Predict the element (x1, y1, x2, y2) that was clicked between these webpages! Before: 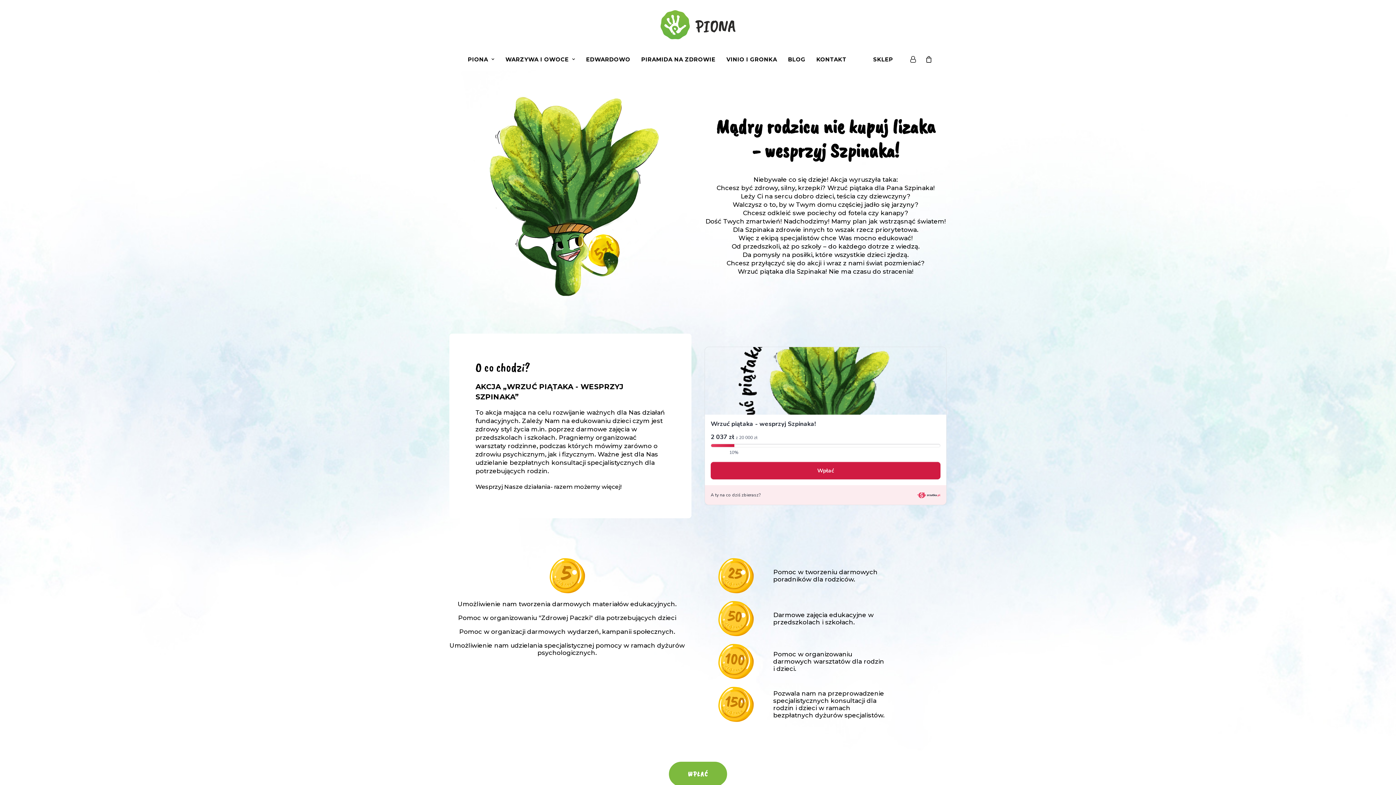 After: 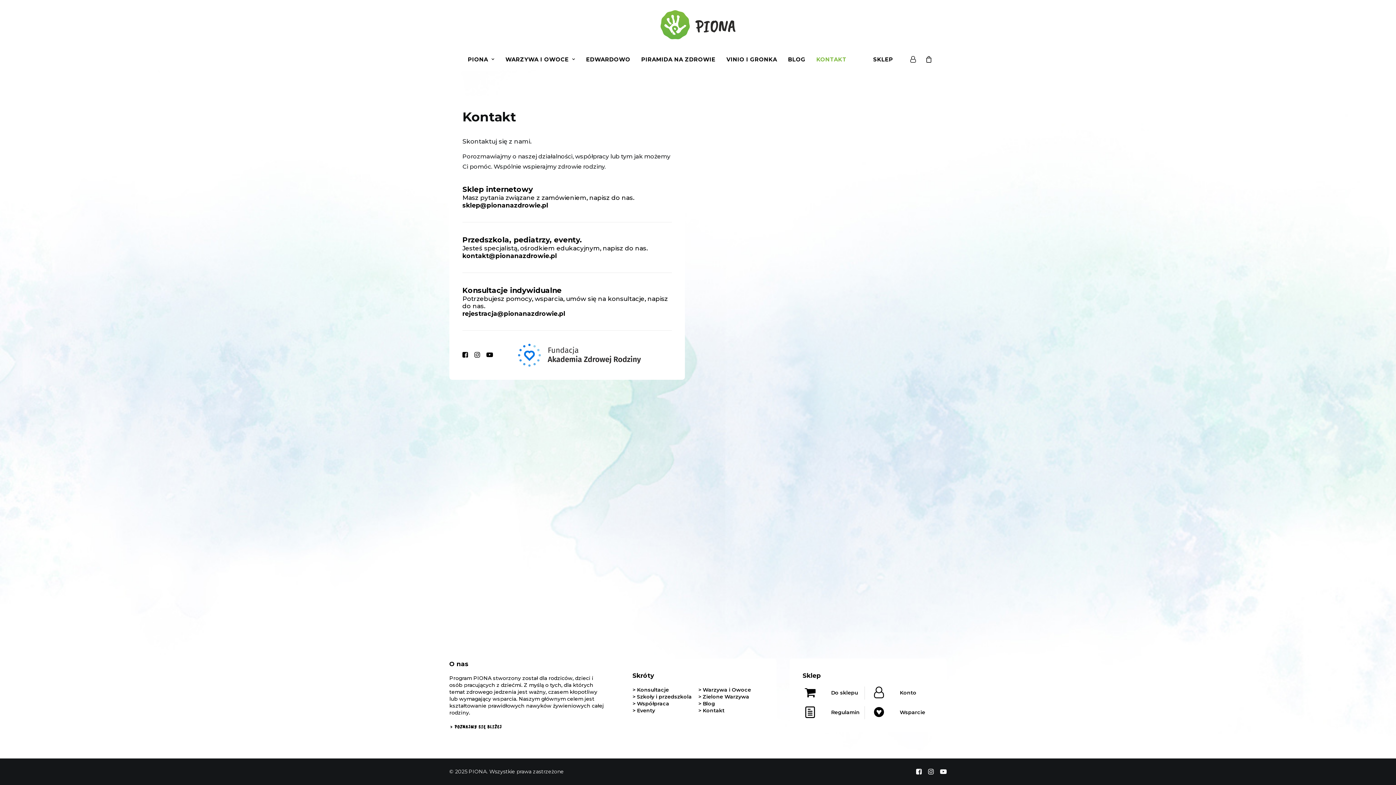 Action: bbox: (811, 49, 846, 69) label: KONTAKT